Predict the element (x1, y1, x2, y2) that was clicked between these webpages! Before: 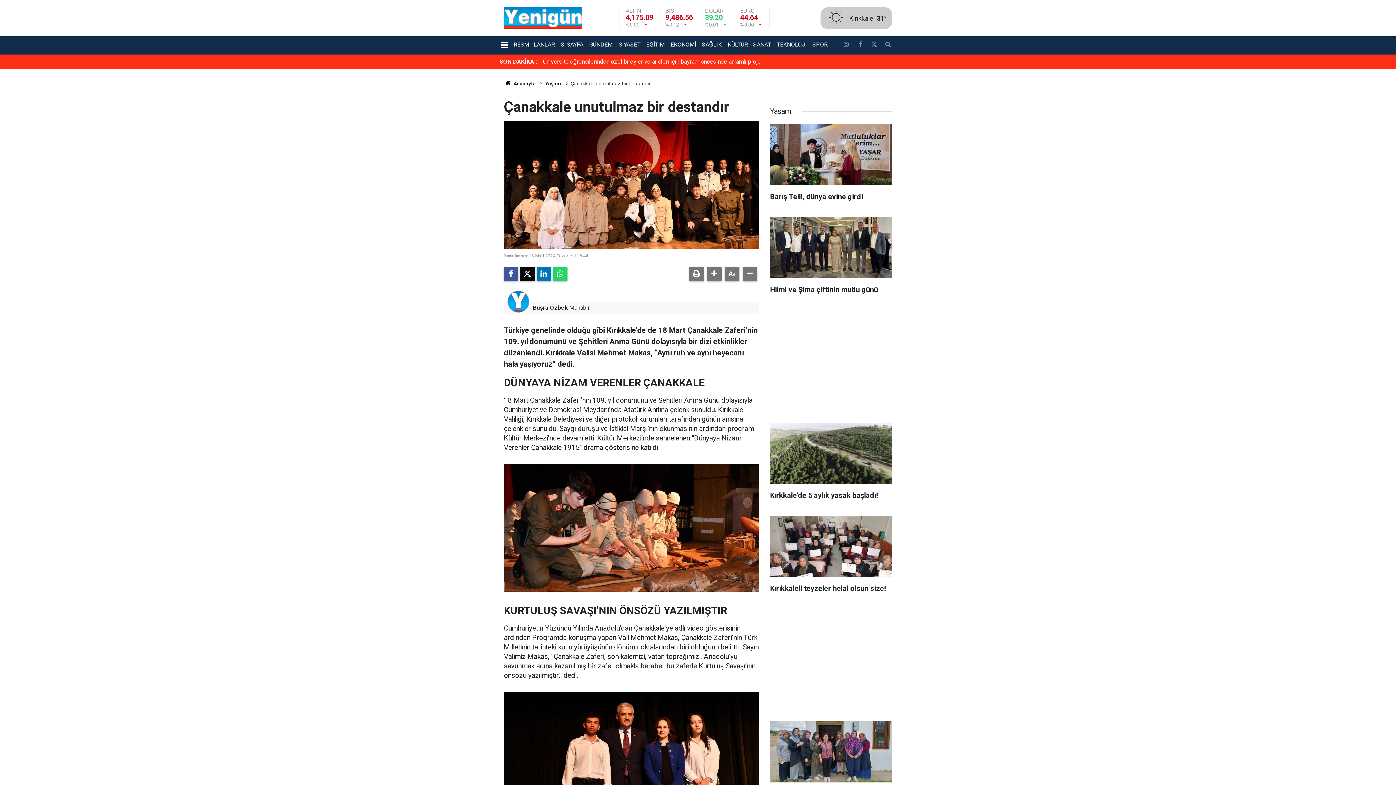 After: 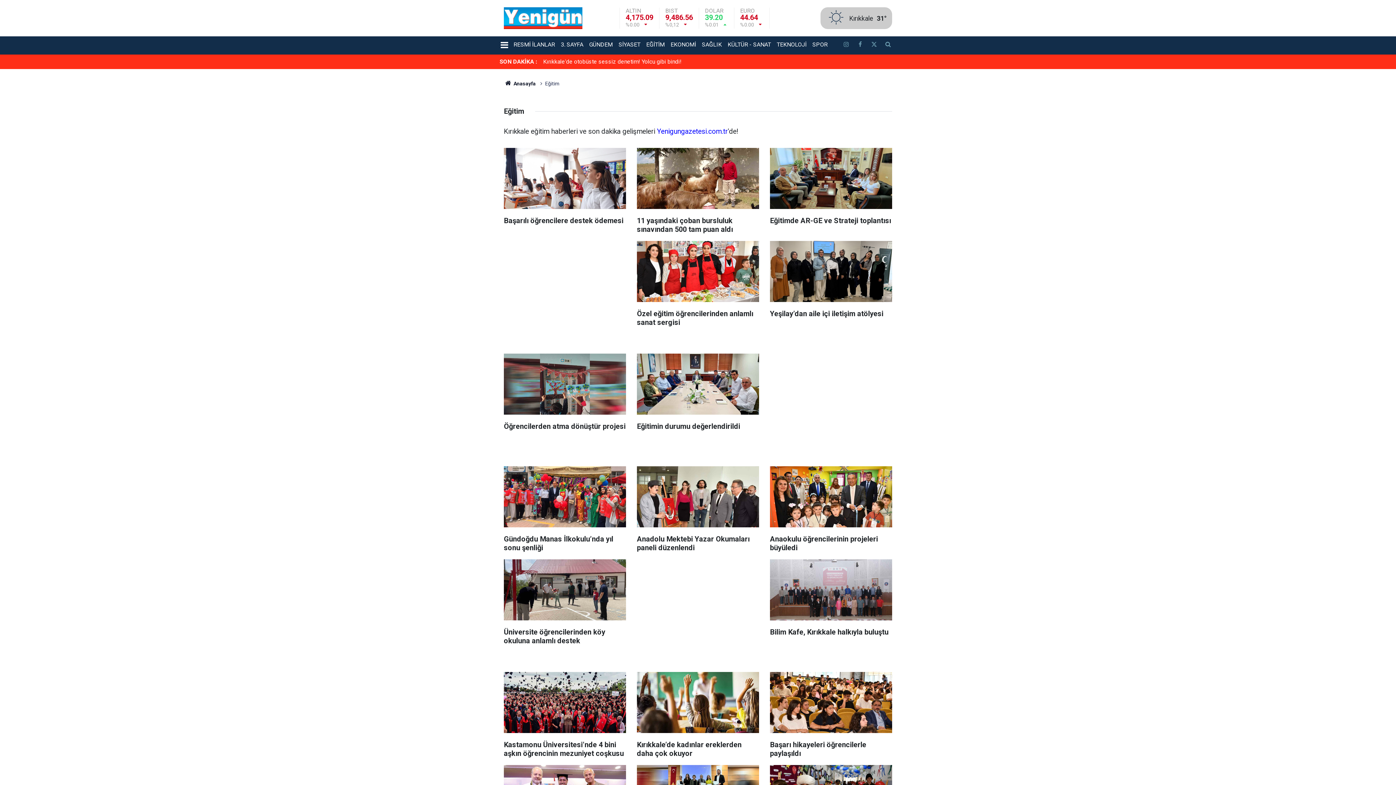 Action: label: EĞİTİM bbox: (643, 40, 667, 49)